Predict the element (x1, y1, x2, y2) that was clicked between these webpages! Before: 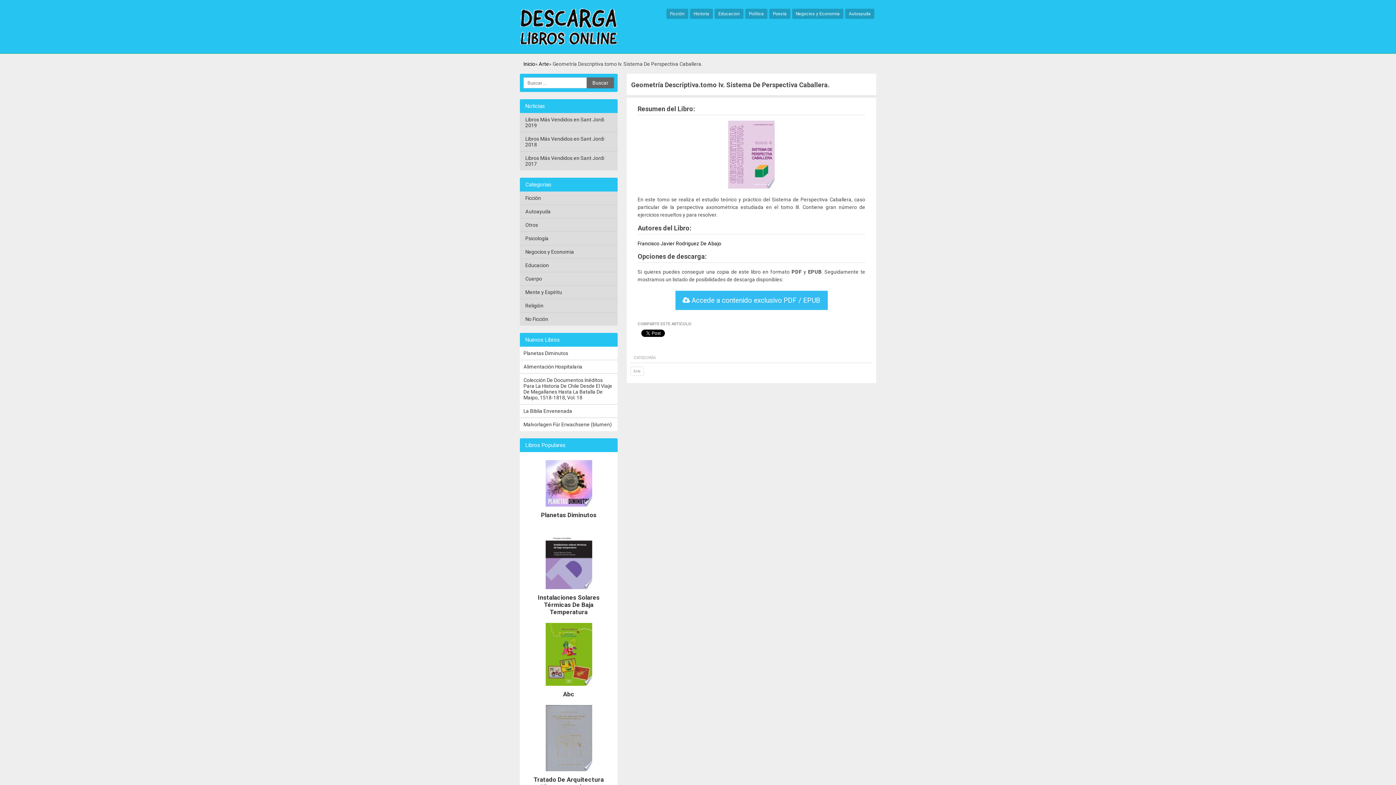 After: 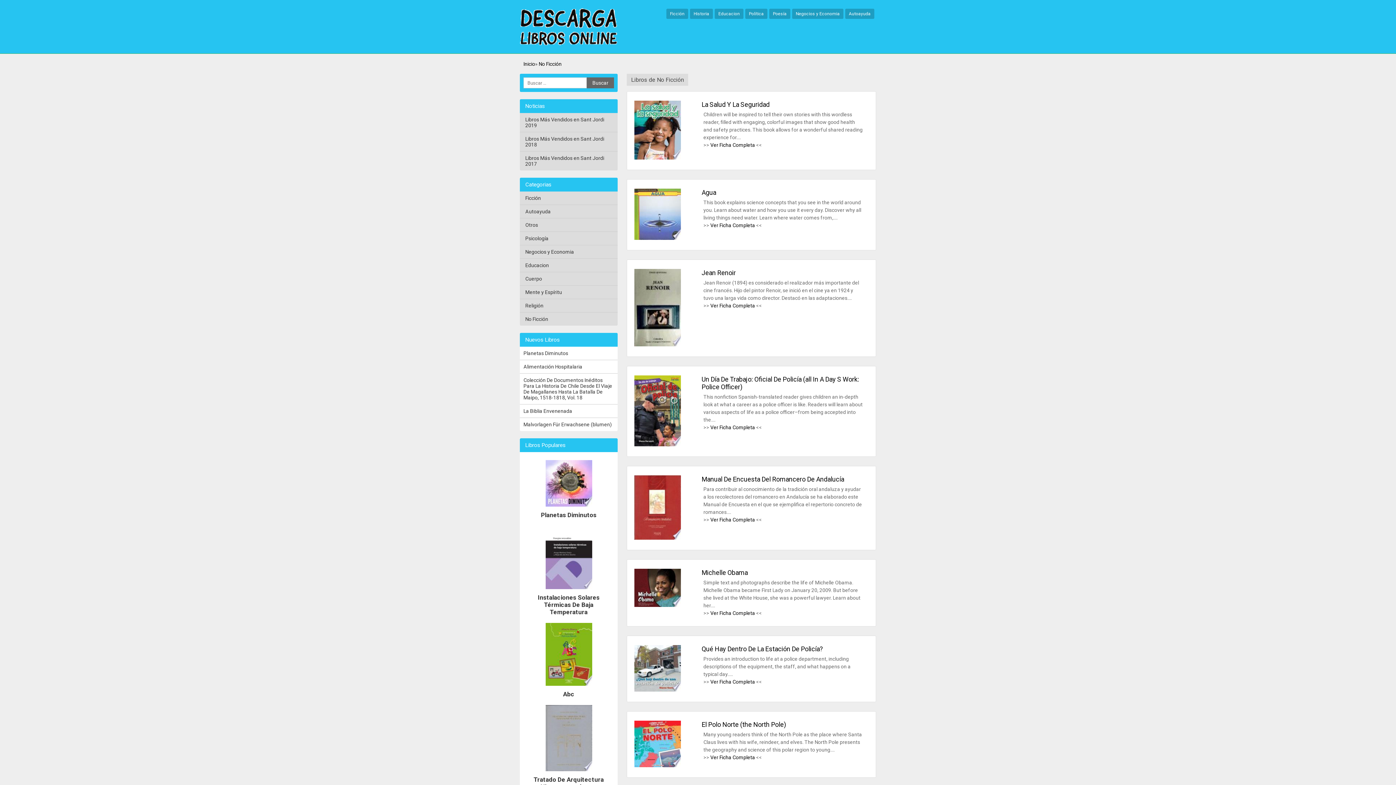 Action: label: No Ficción bbox: (520, 312, 617, 325)